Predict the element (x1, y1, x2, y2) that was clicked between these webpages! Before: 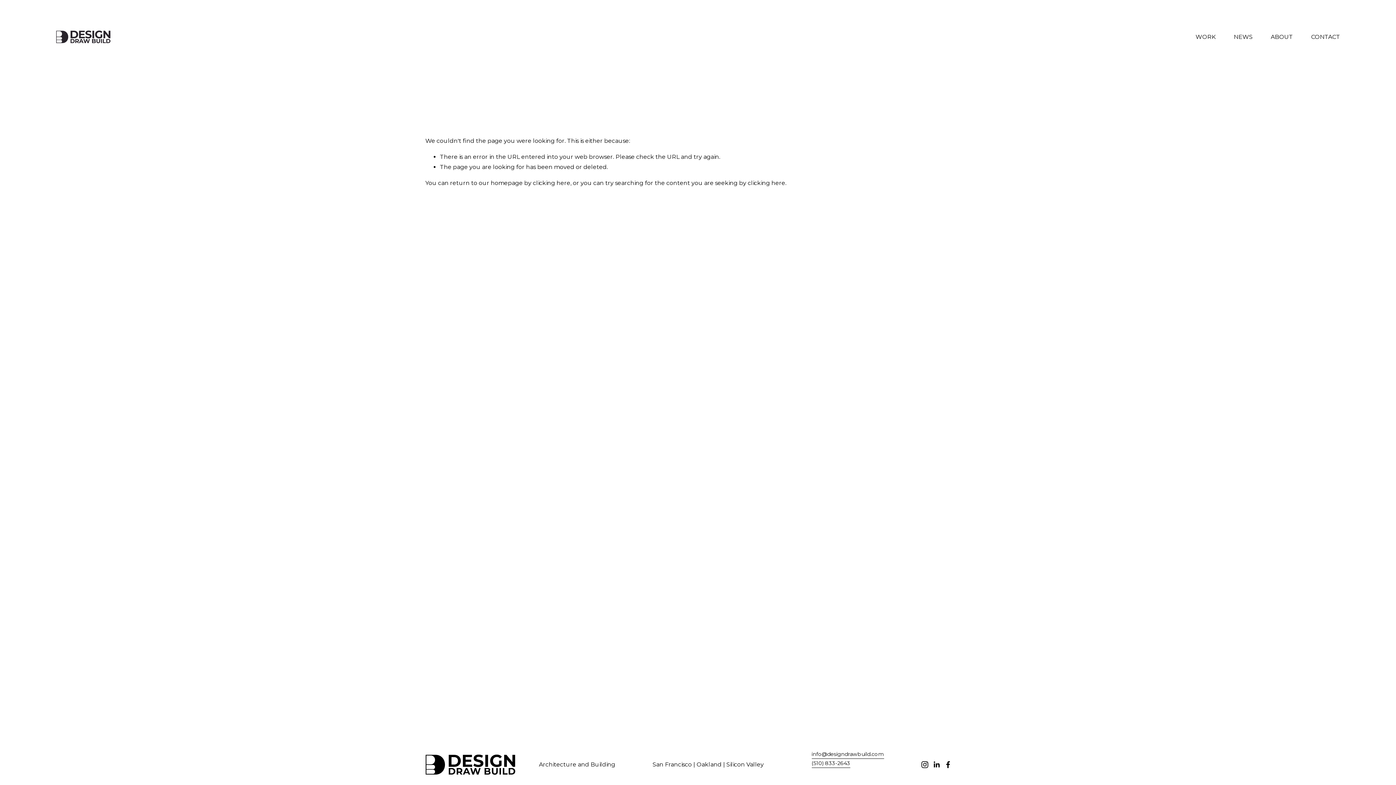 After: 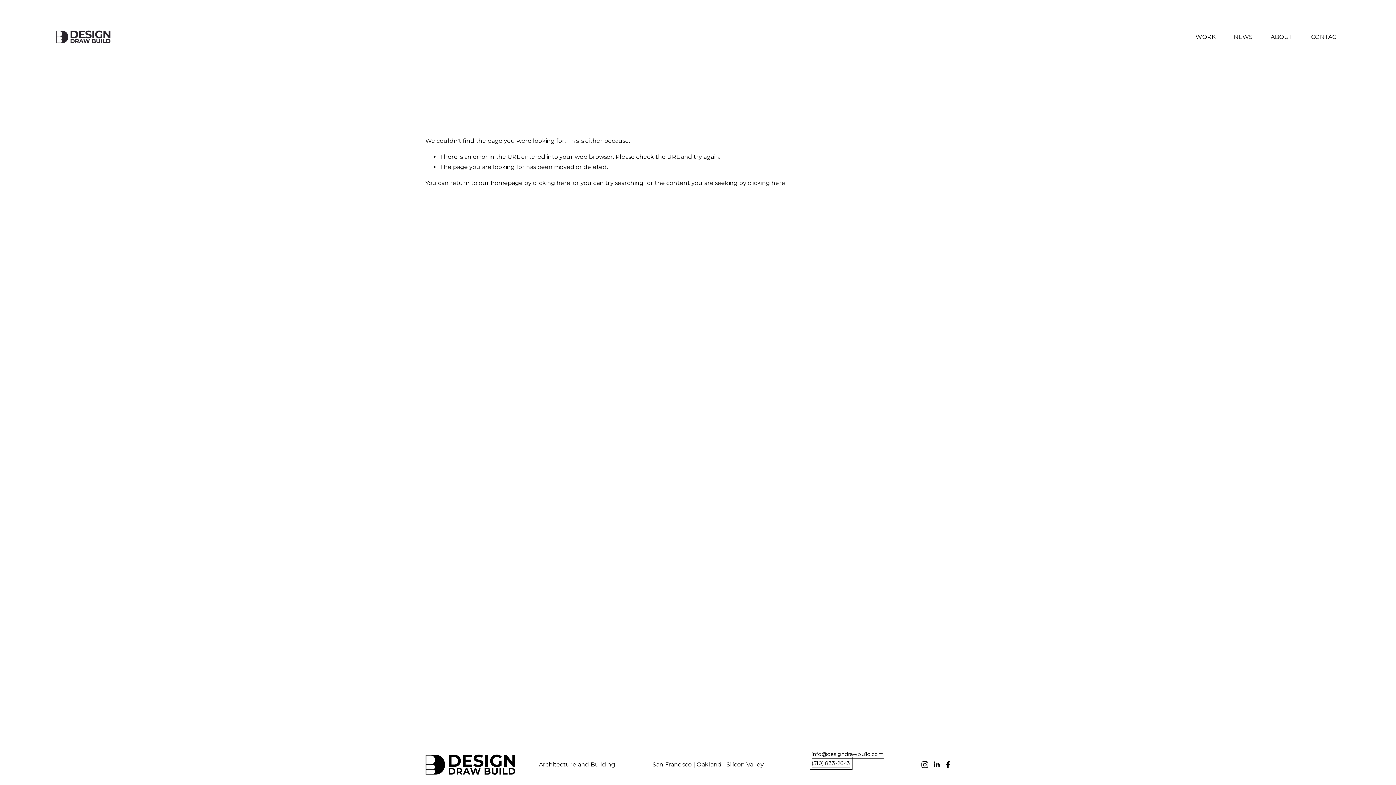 Action: label: (510) 833-2643 bbox: (811, 759, 850, 768)